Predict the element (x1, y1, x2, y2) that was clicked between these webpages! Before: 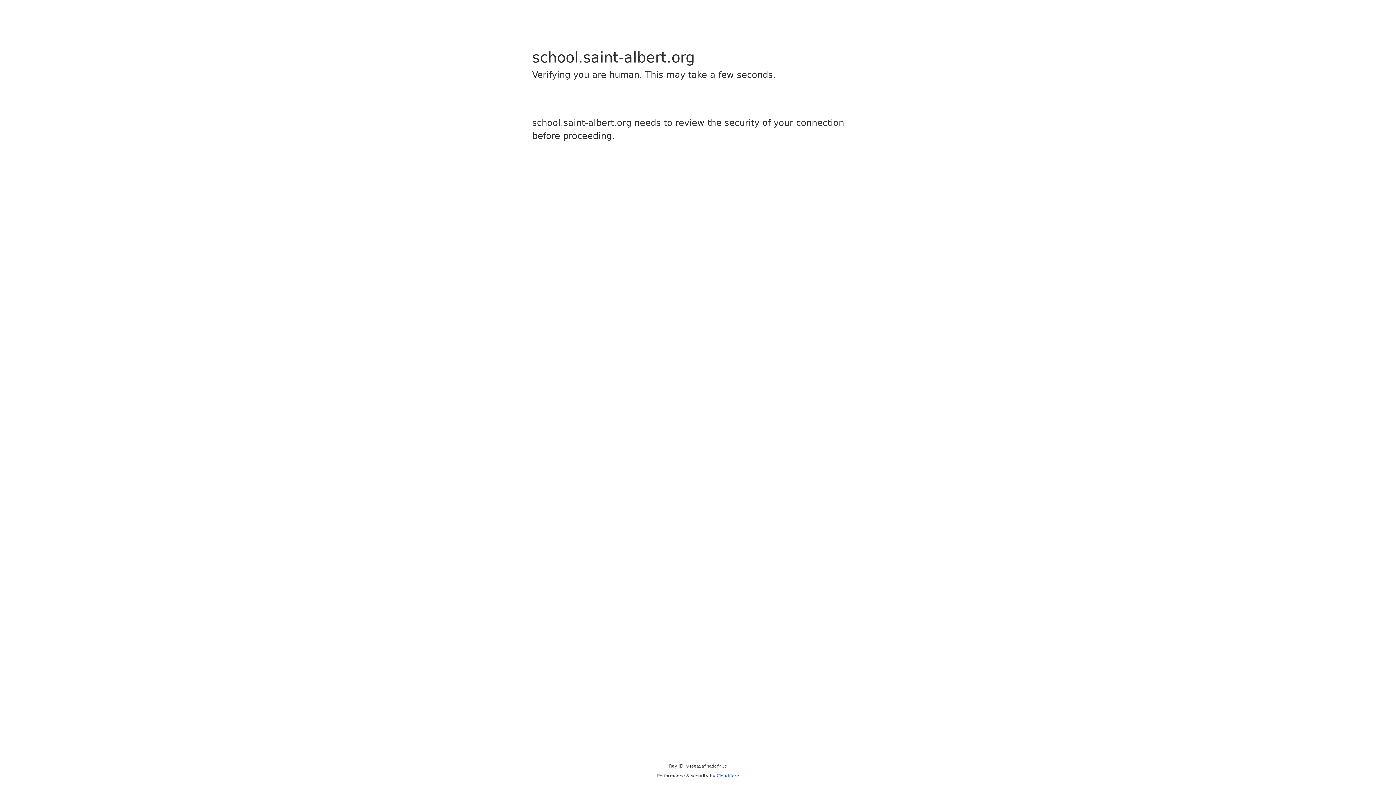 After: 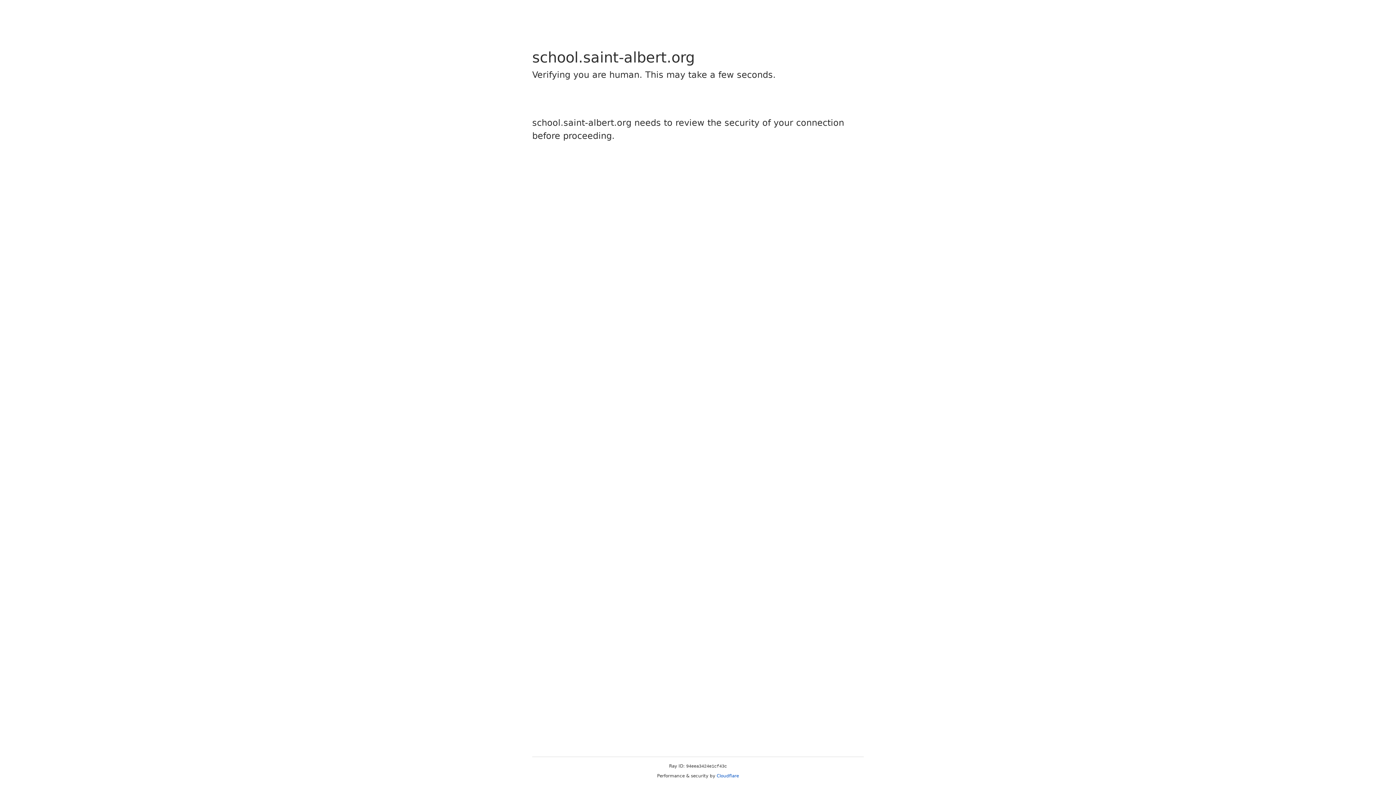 Action: bbox: (716, 773, 739, 778) label: Cloudflare